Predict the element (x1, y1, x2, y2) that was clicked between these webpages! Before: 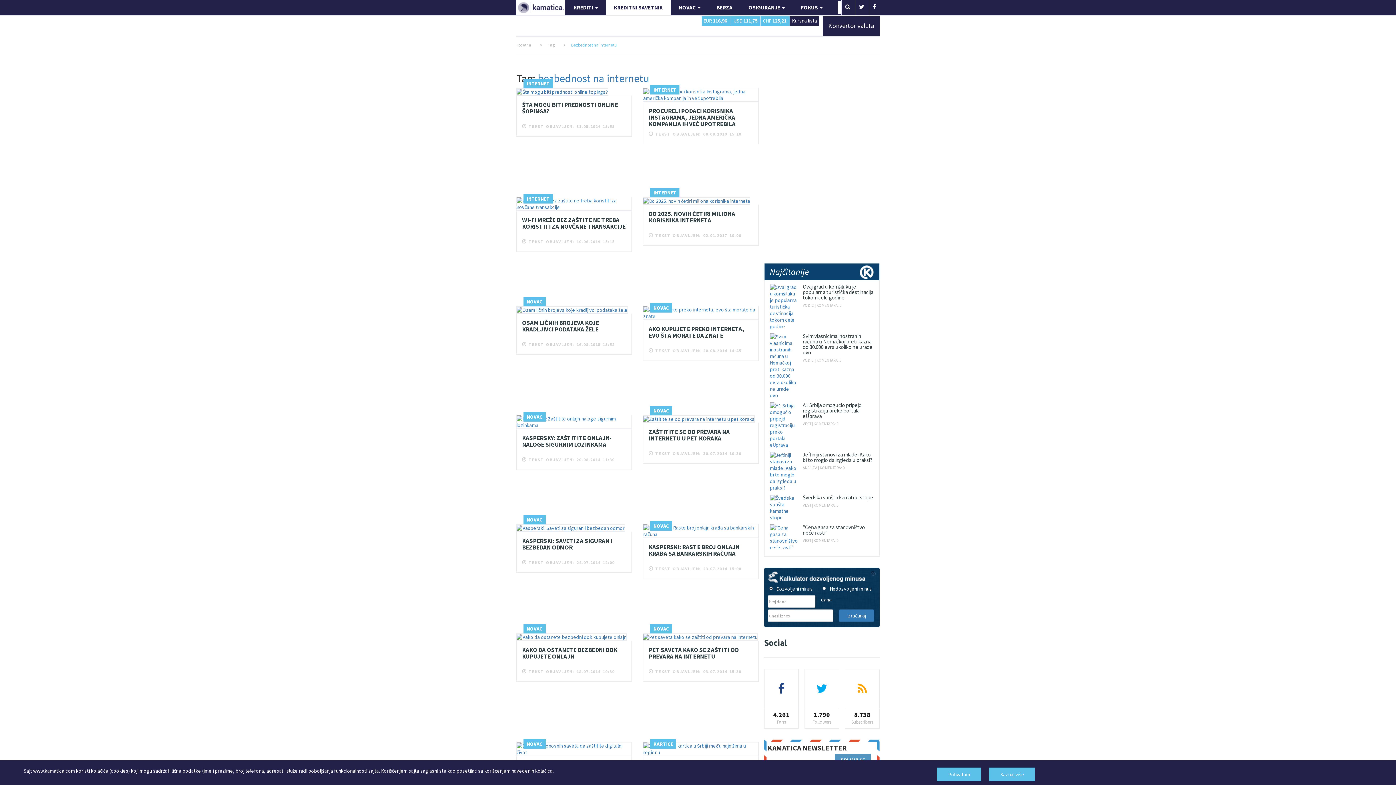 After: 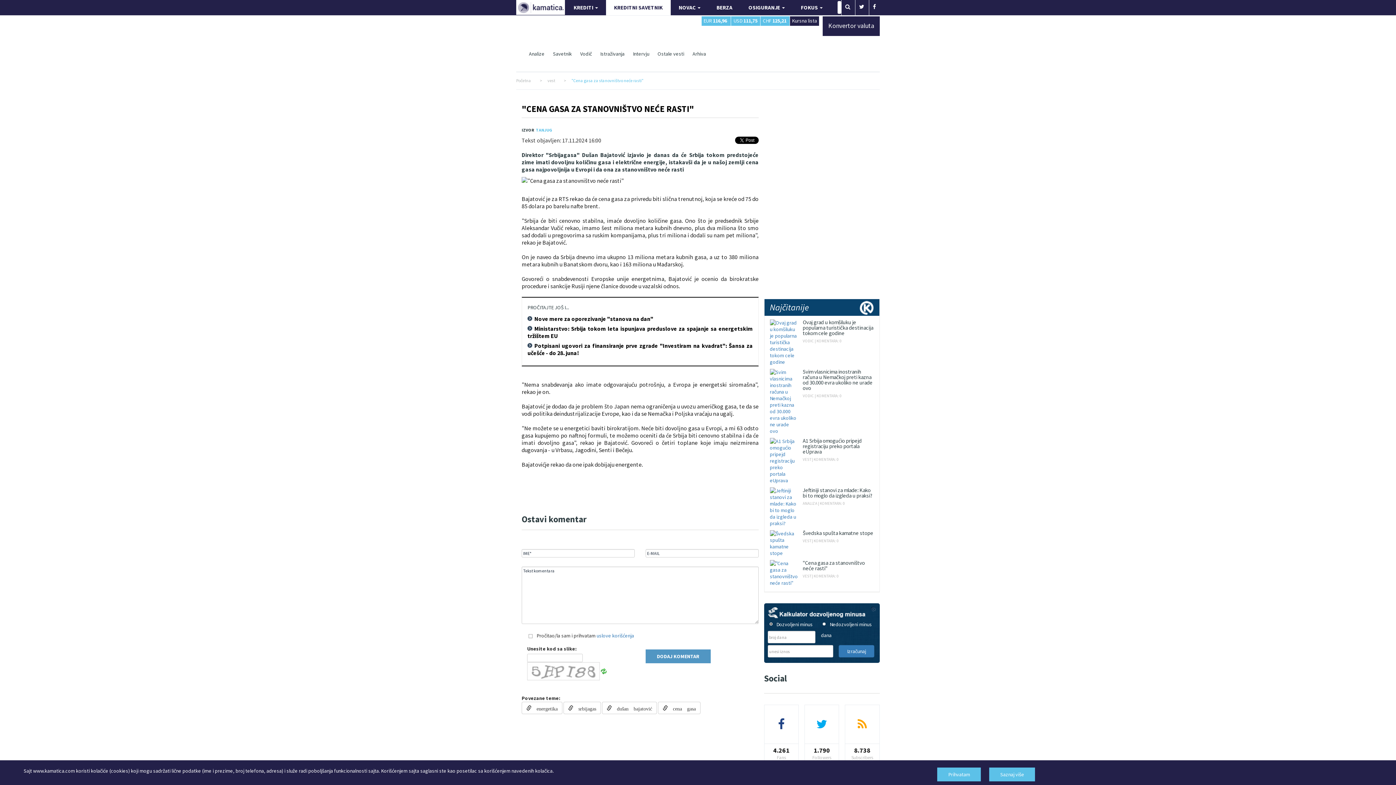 Action: bbox: (802, 524, 874, 535) label: "Cena gasa za stanovništvo neće rasti"